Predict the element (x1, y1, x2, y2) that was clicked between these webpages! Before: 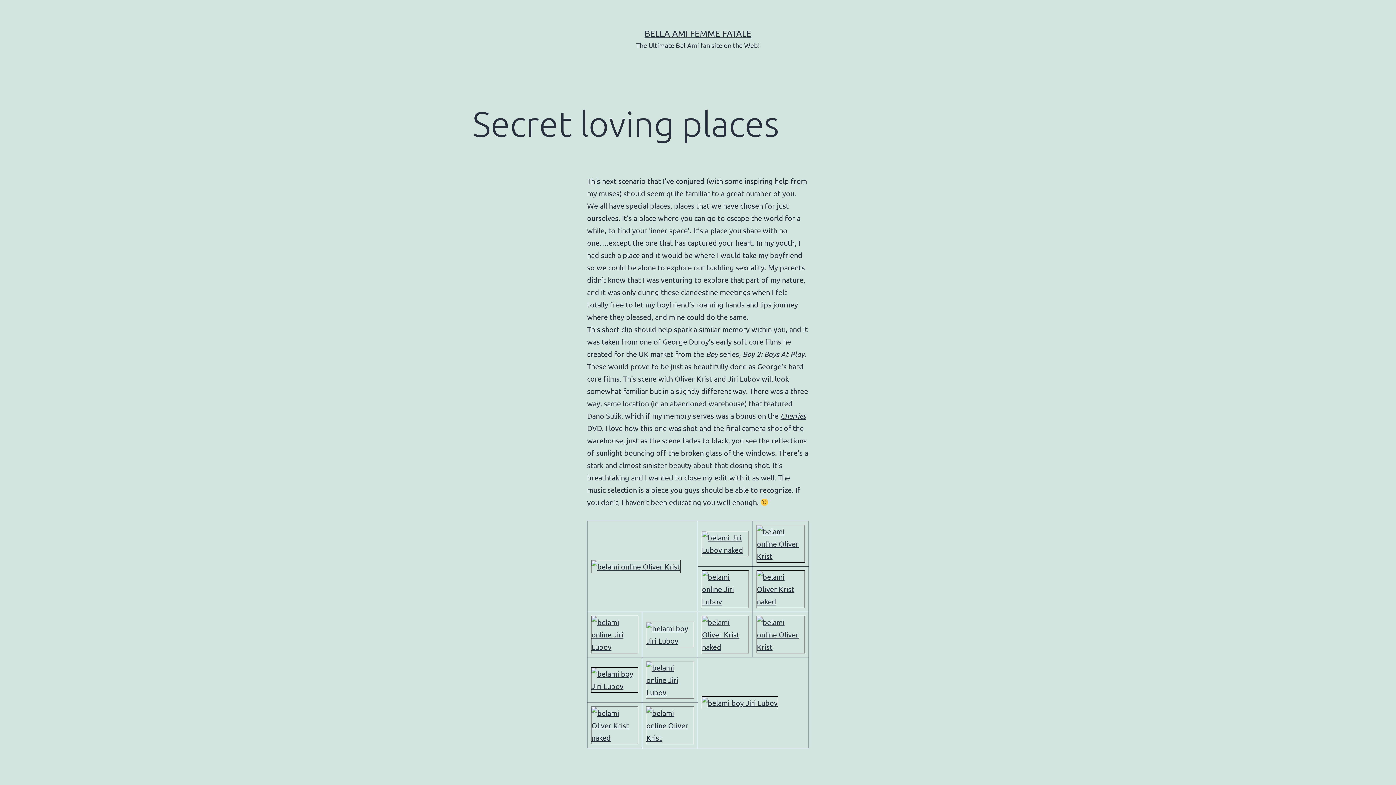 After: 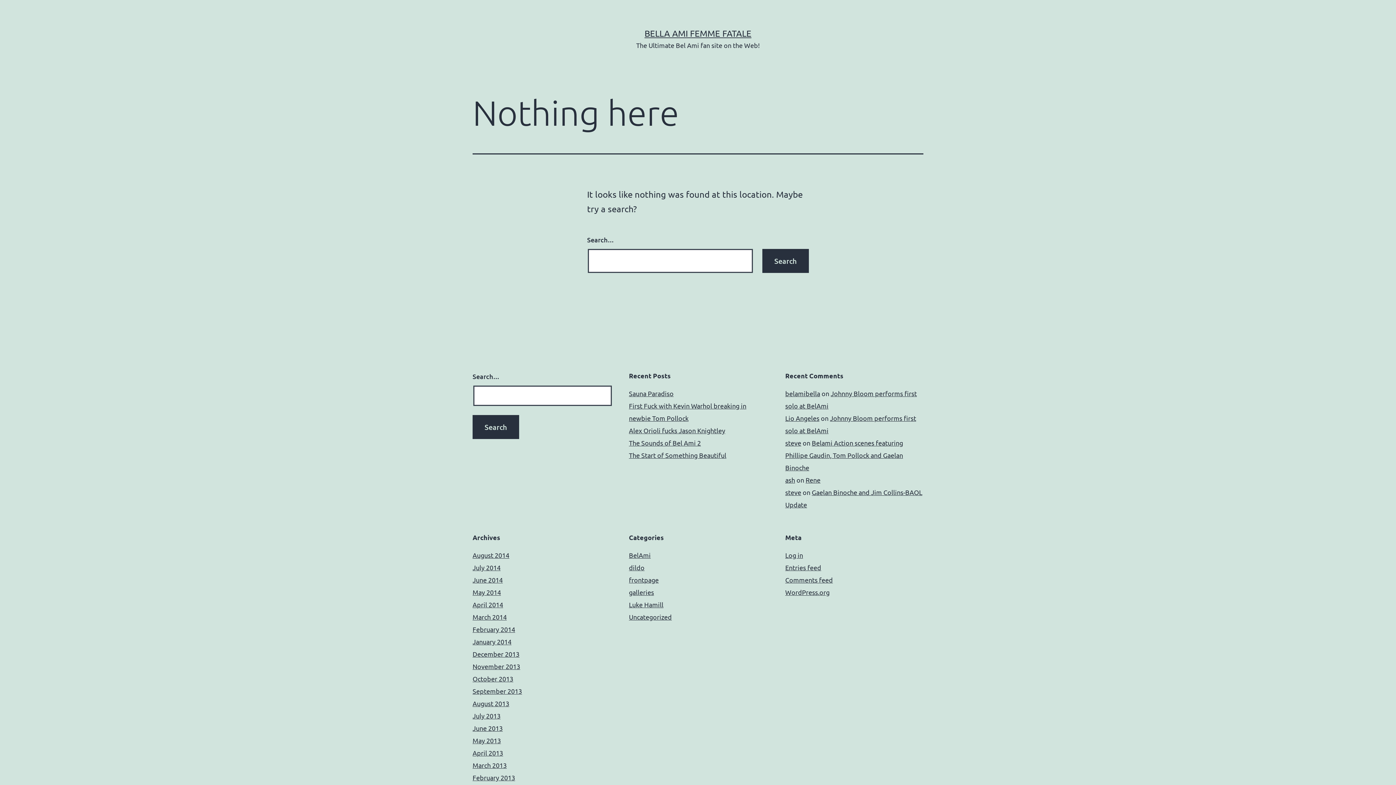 Action: bbox: (646, 674, 694, 683)